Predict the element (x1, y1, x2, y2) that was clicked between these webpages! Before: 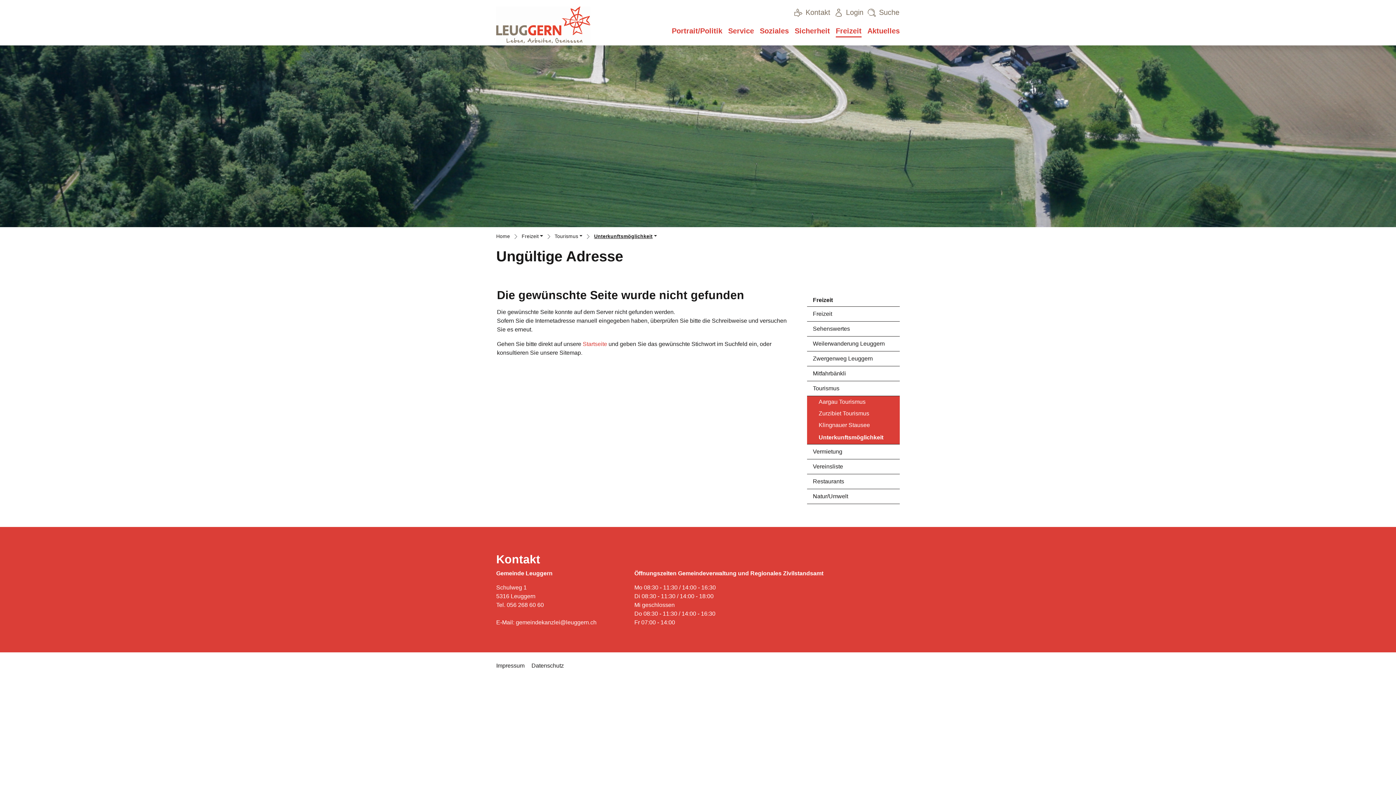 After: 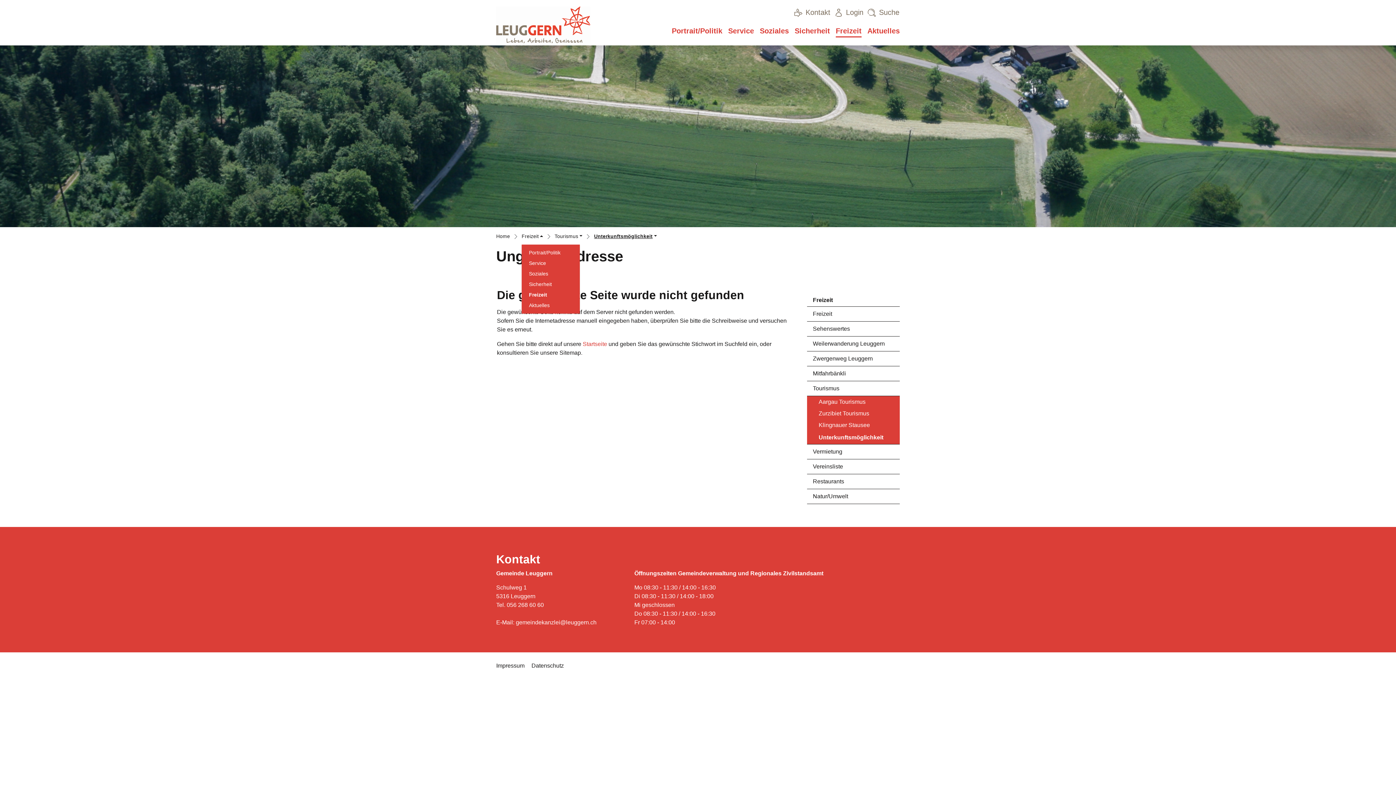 Action: bbox: (521, 233, 543, 241) label: Freizeit